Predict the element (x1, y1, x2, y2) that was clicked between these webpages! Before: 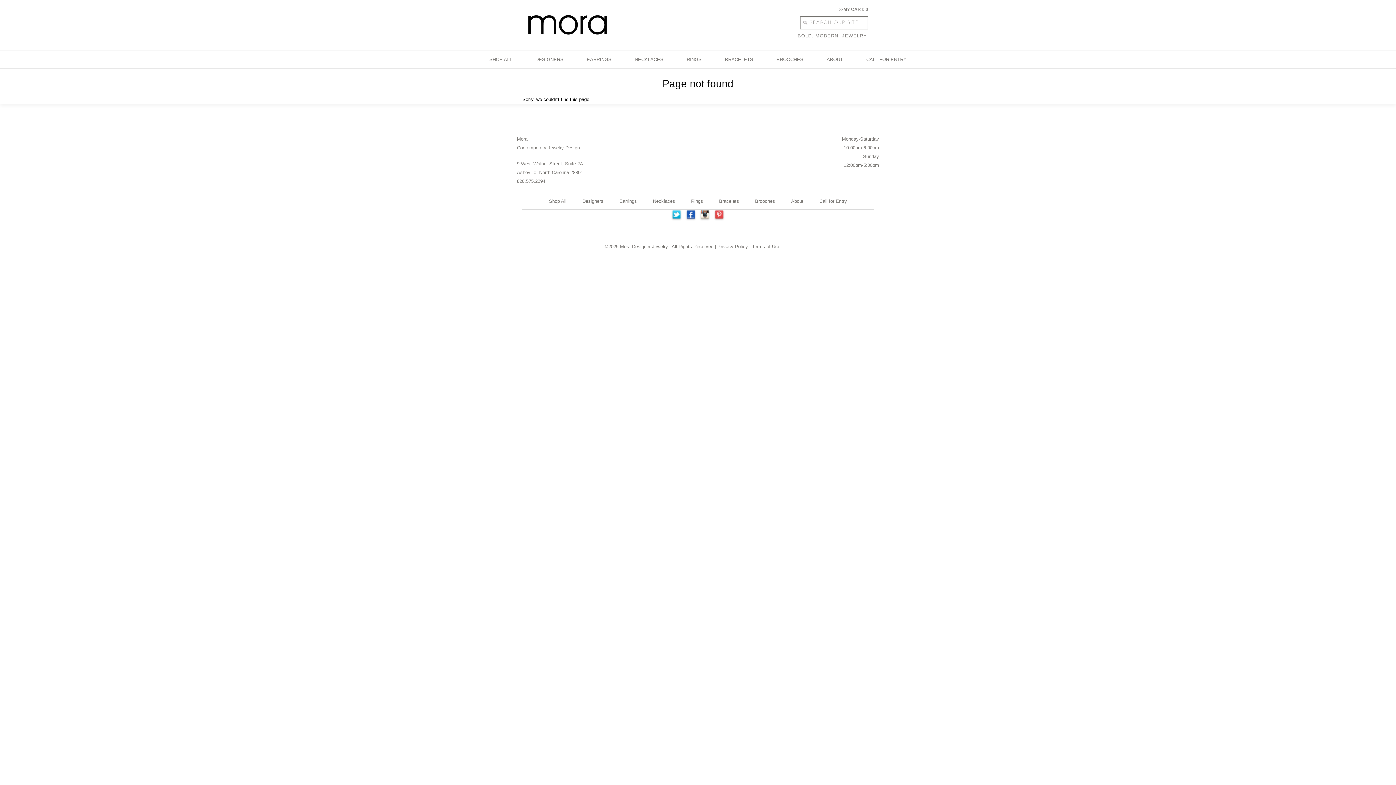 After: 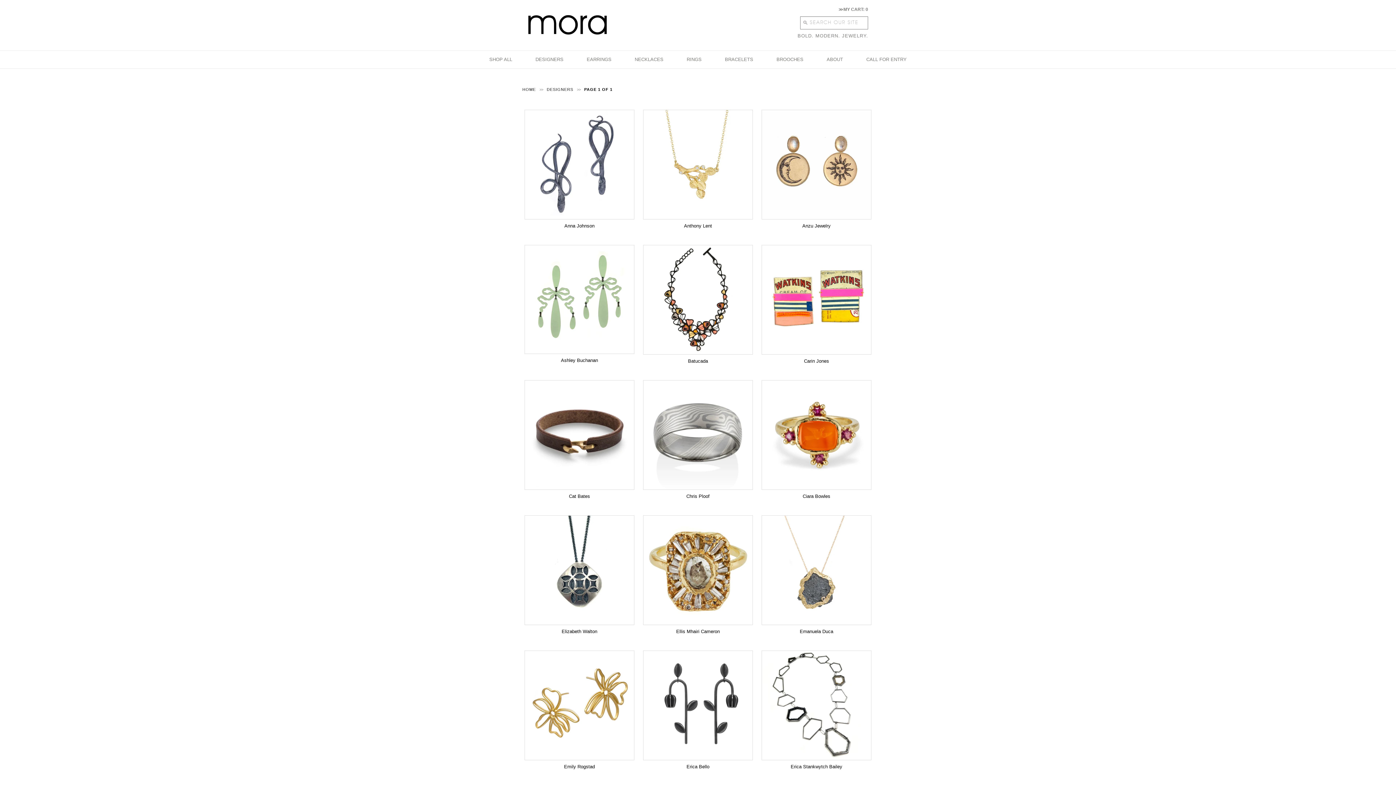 Action: label: DESIGNERS bbox: (530, 50, 569, 68)